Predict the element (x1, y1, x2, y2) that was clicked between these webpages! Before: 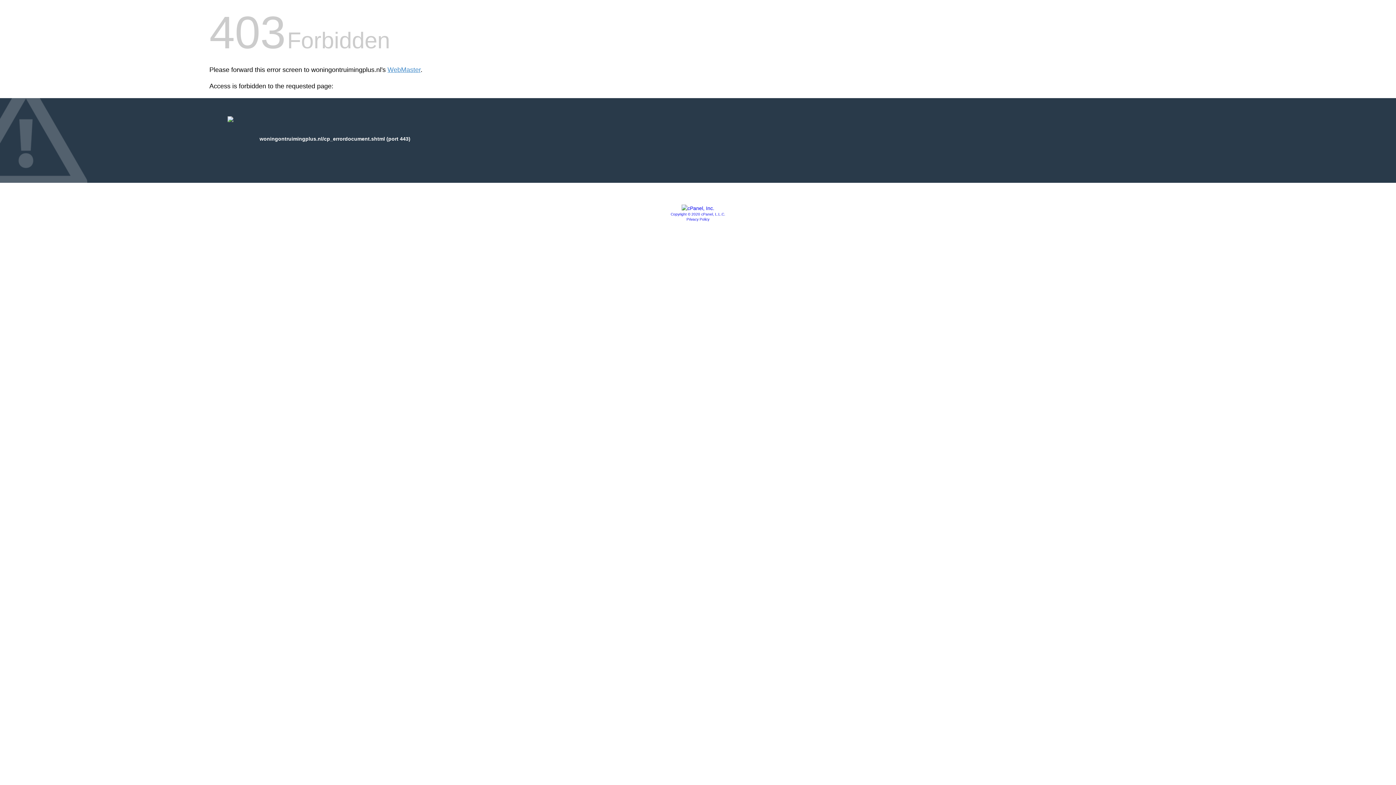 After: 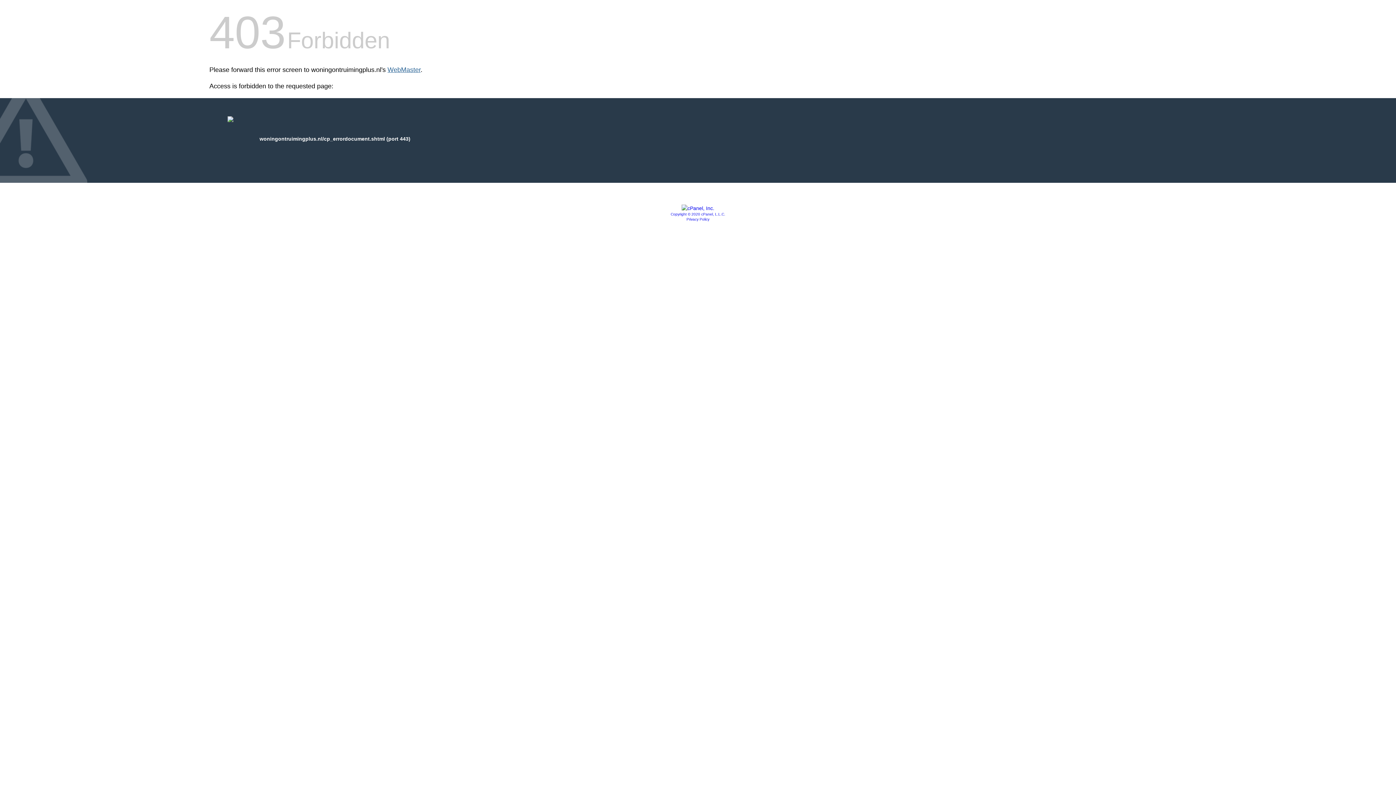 Action: bbox: (387, 66, 420, 73) label: WebMaster